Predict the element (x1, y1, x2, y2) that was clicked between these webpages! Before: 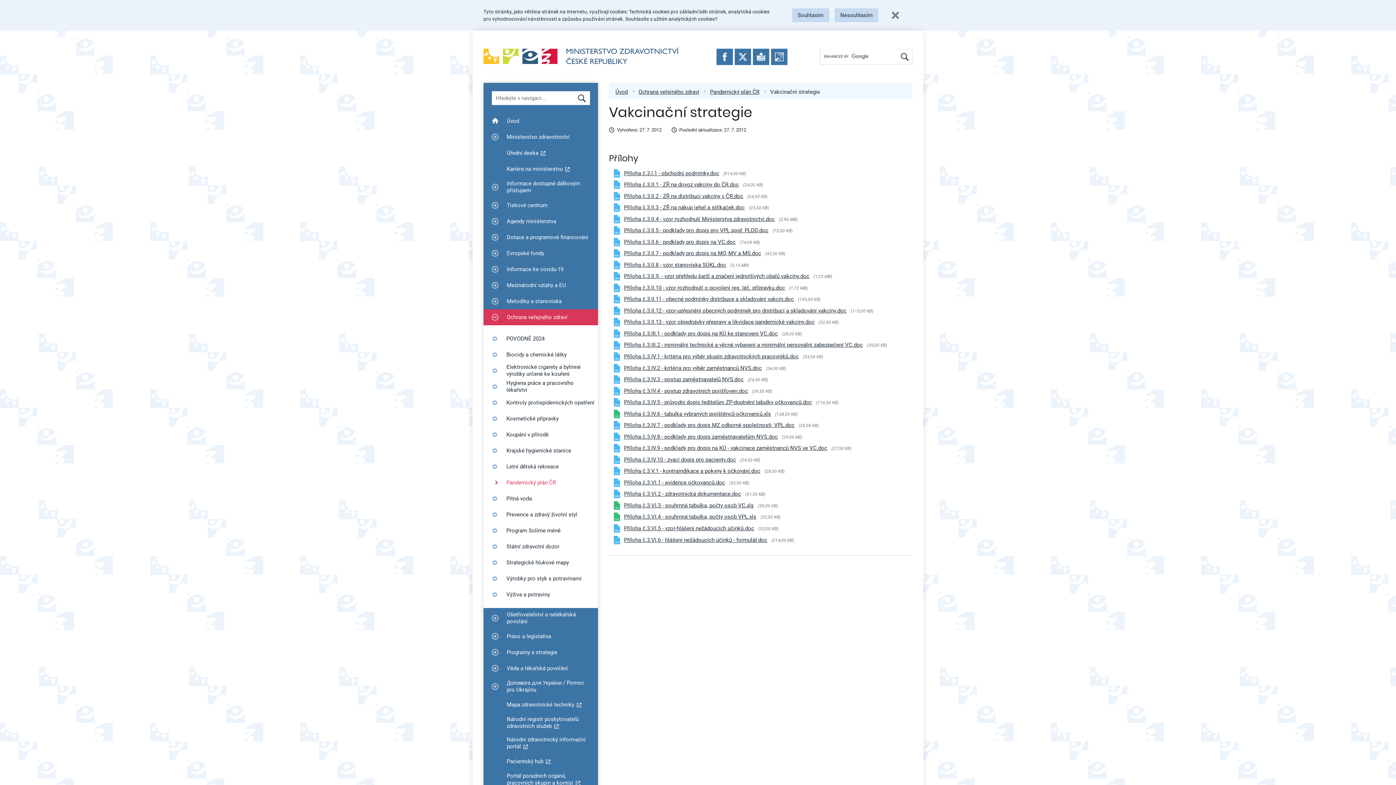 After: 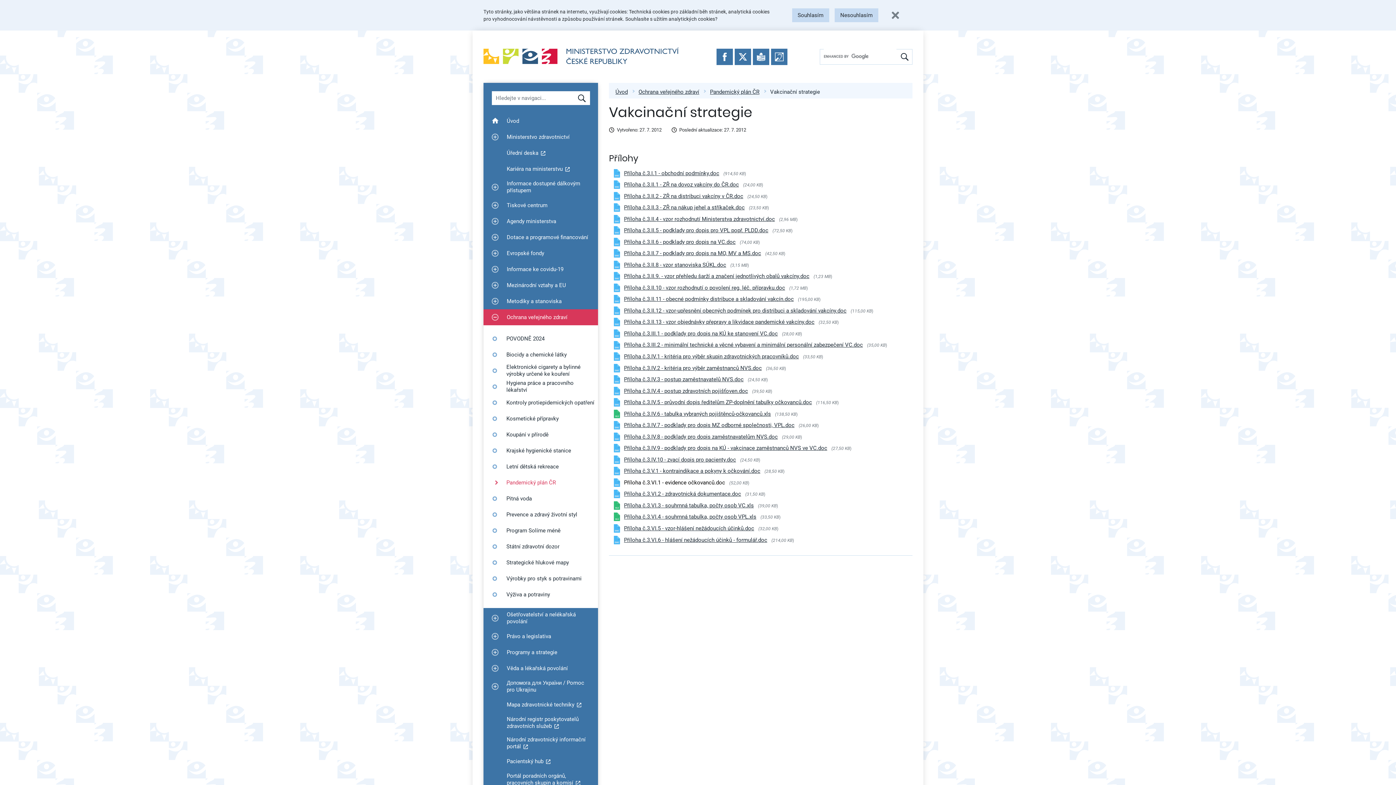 Action: bbox: (624, 479, 725, 486) label: Příloha č.3.VI.1 - evidence očkovanců.doc